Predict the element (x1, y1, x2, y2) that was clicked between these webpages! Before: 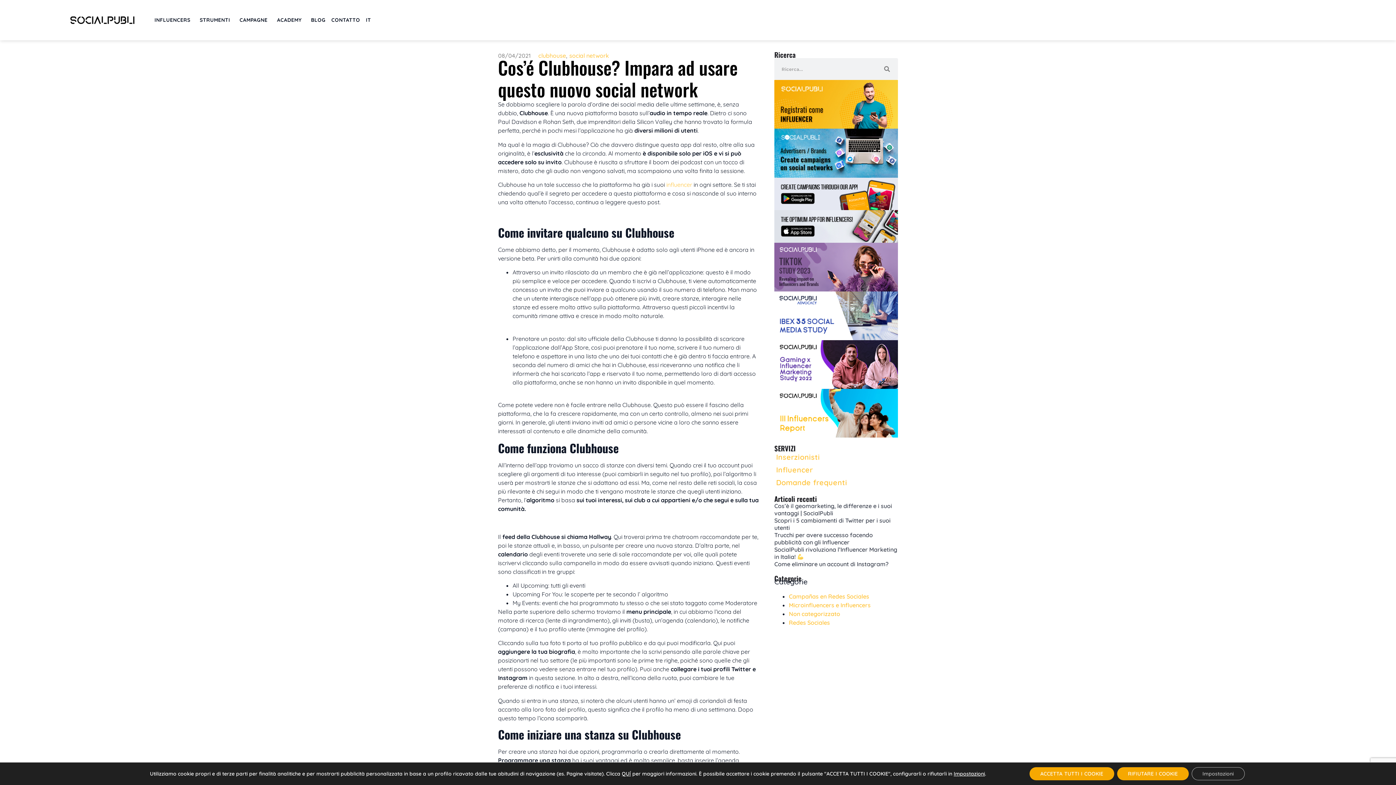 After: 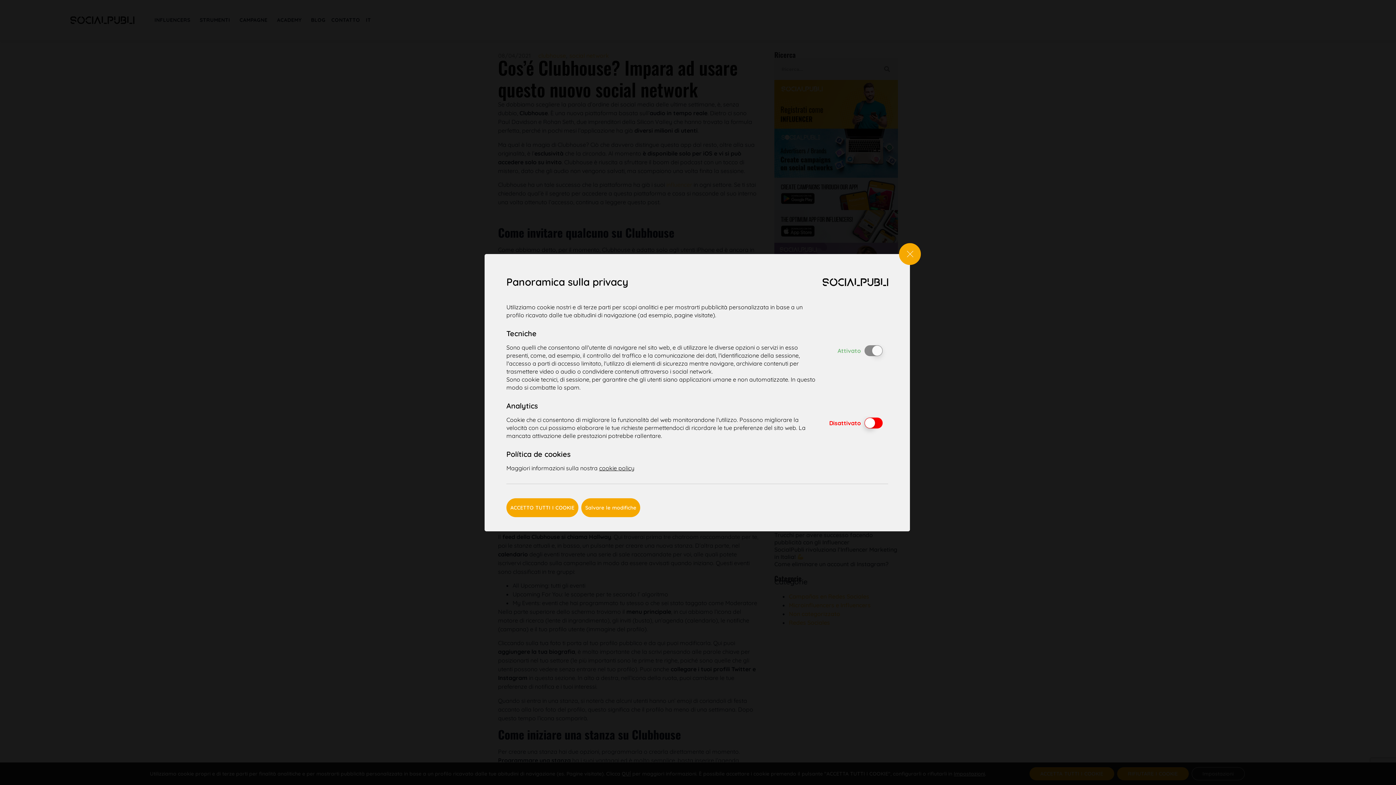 Action: bbox: (953, 770, 985, 777) label: Impostazioni